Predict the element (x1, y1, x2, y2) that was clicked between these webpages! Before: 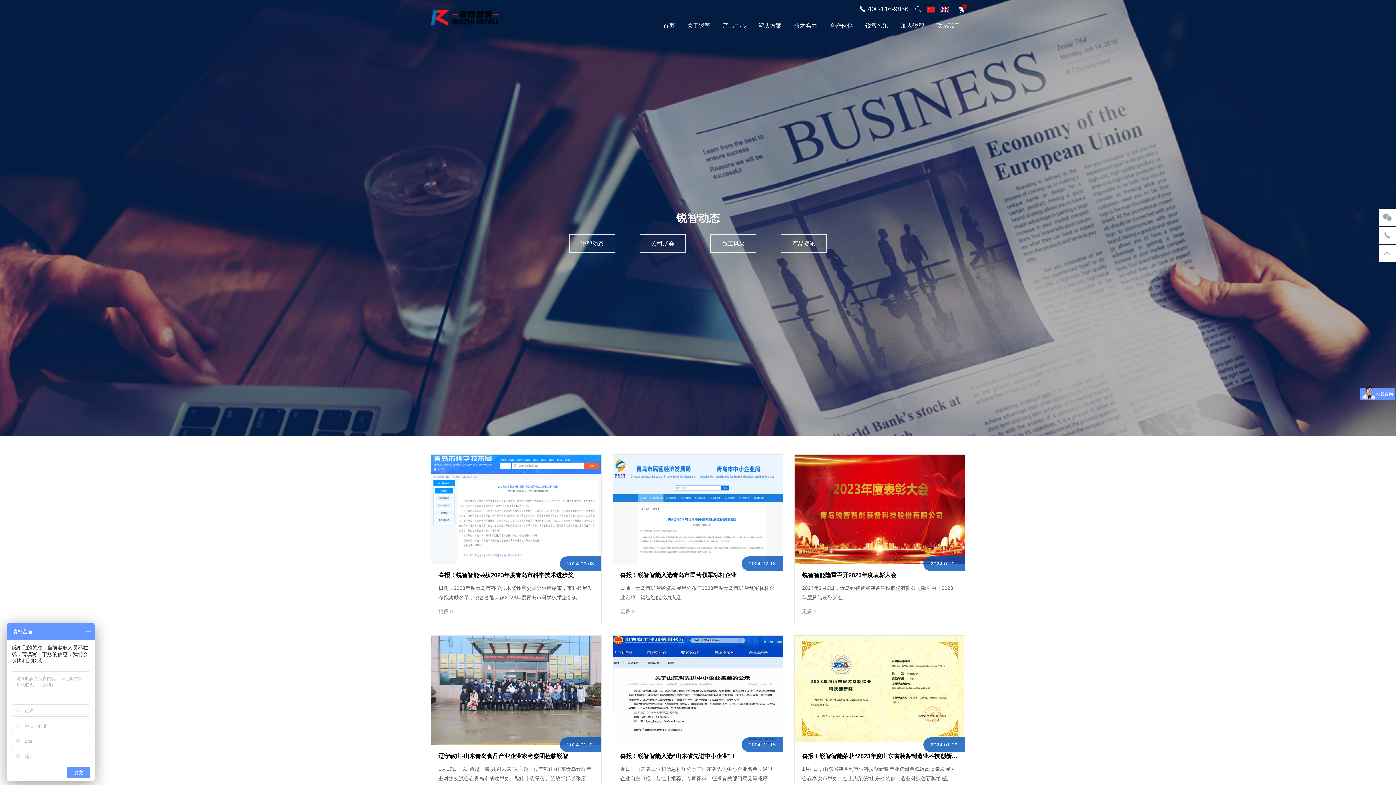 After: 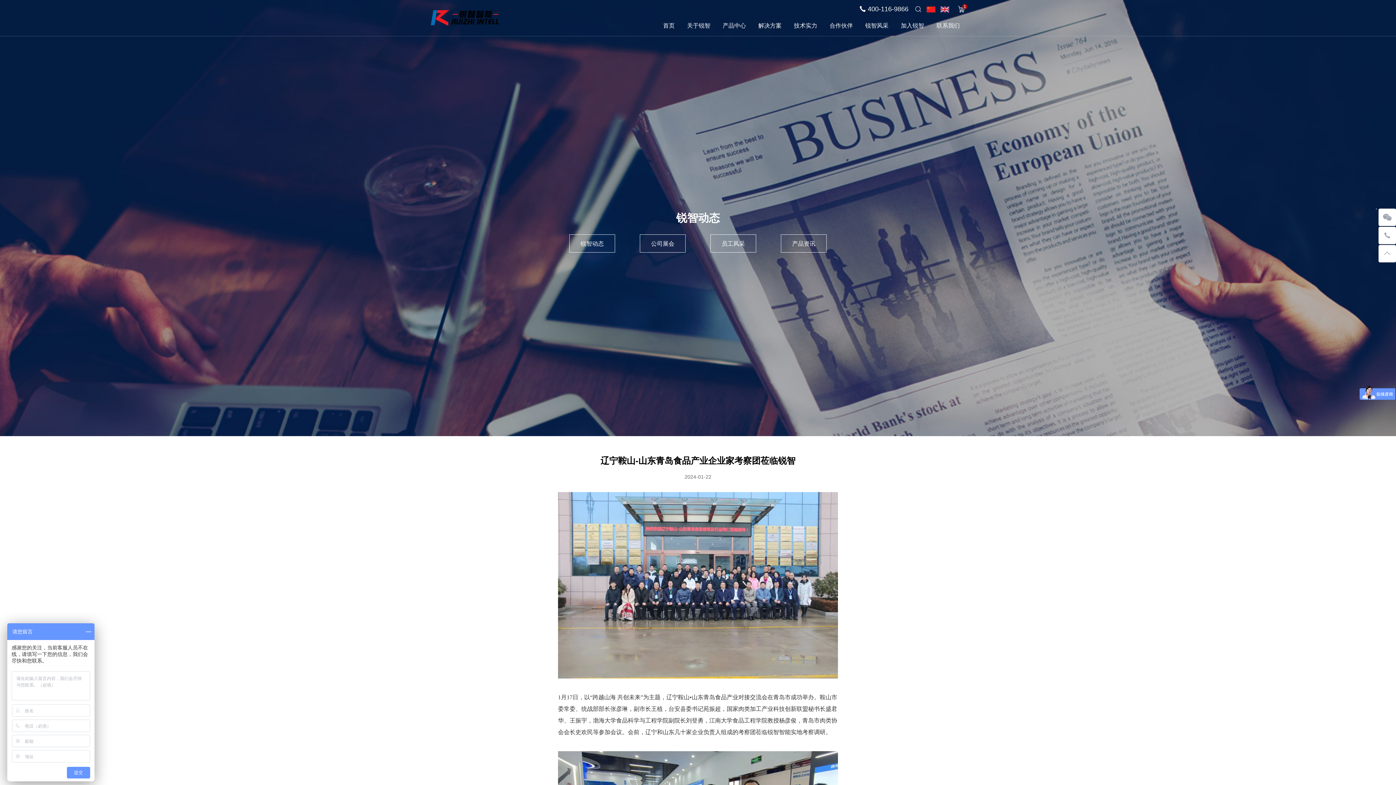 Action: bbox: (438, 753, 568, 759) label: 辽宁鞍山-山东青岛食品产业企业家考察团莅临锐智